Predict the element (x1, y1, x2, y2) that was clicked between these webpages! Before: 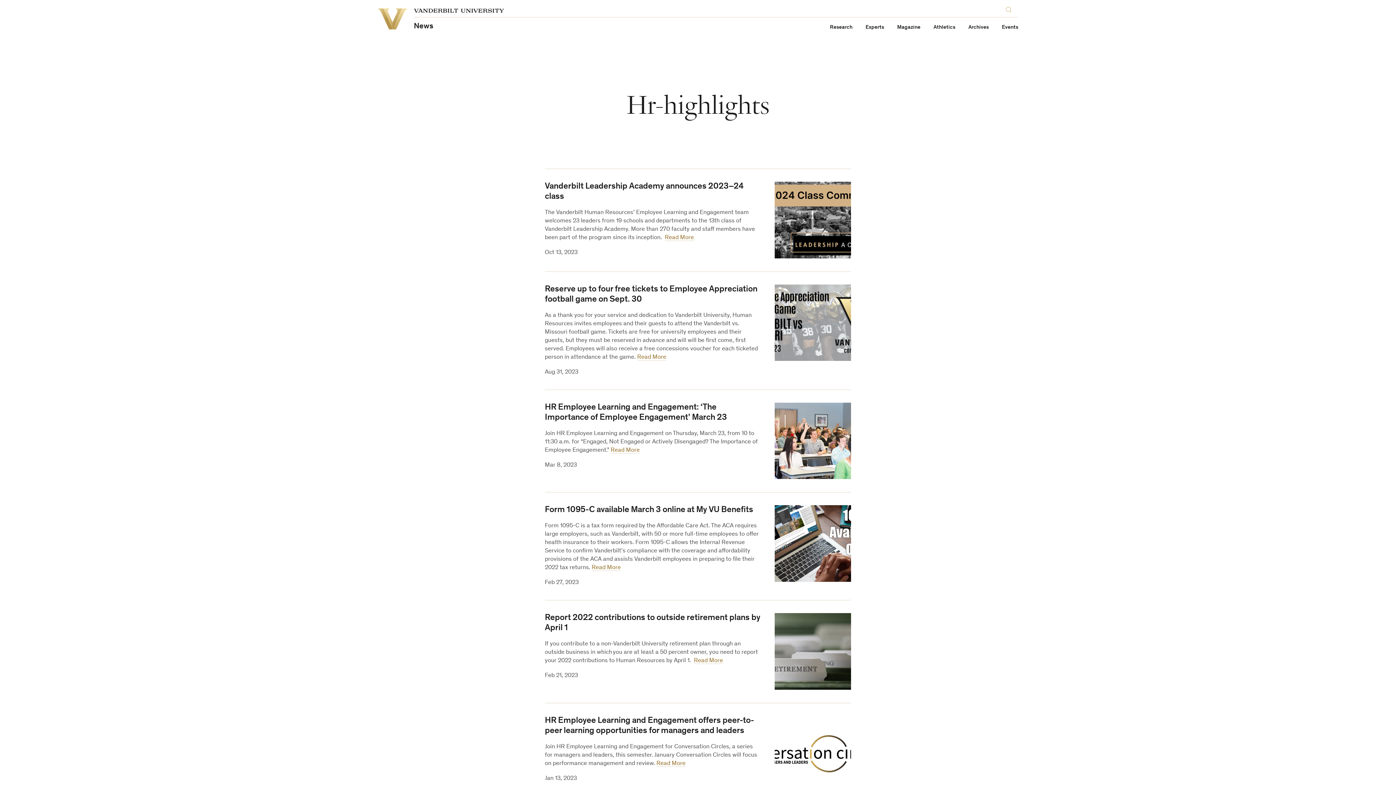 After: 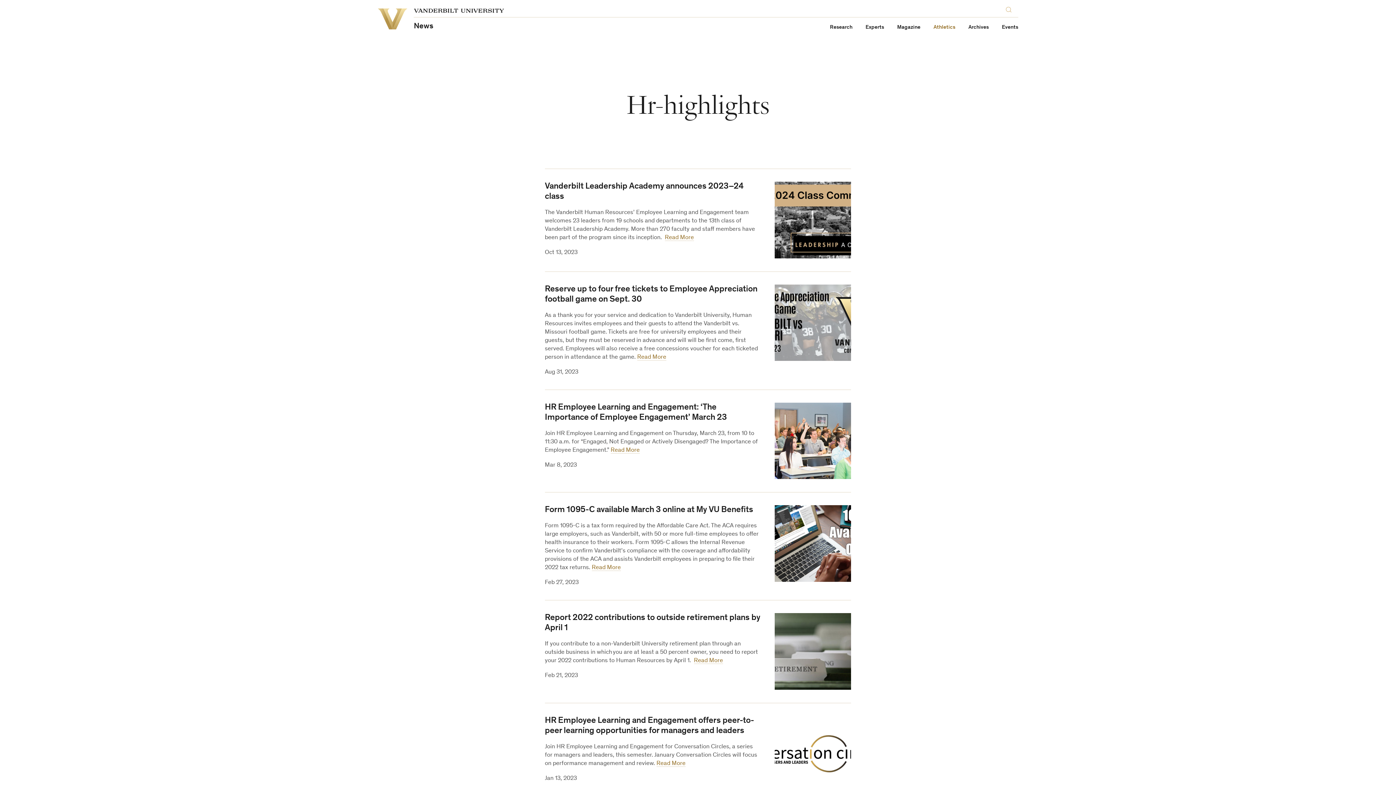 Action: bbox: (933, 24, 955, 30) label: Athletics